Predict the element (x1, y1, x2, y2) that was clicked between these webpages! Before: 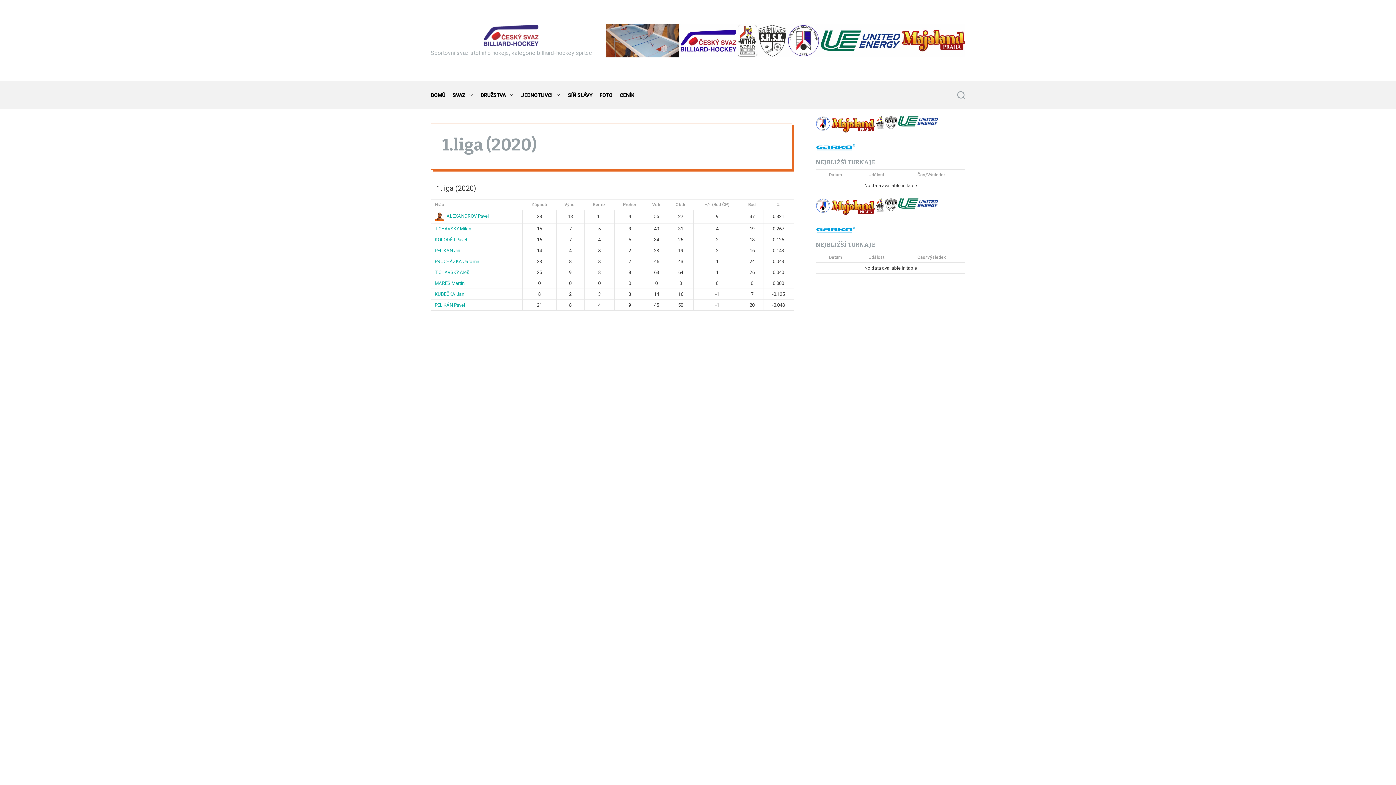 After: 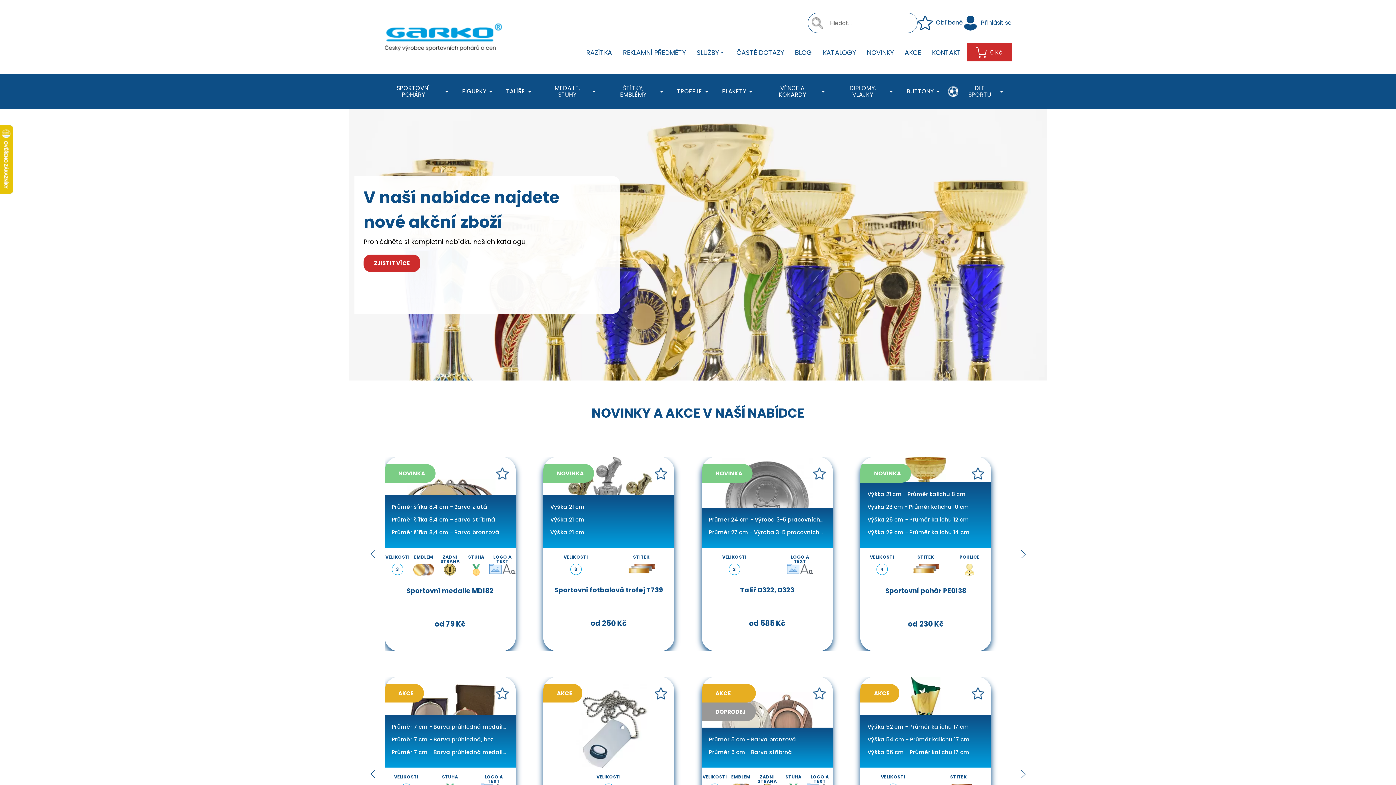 Action: bbox: (816, 144, 856, 150)